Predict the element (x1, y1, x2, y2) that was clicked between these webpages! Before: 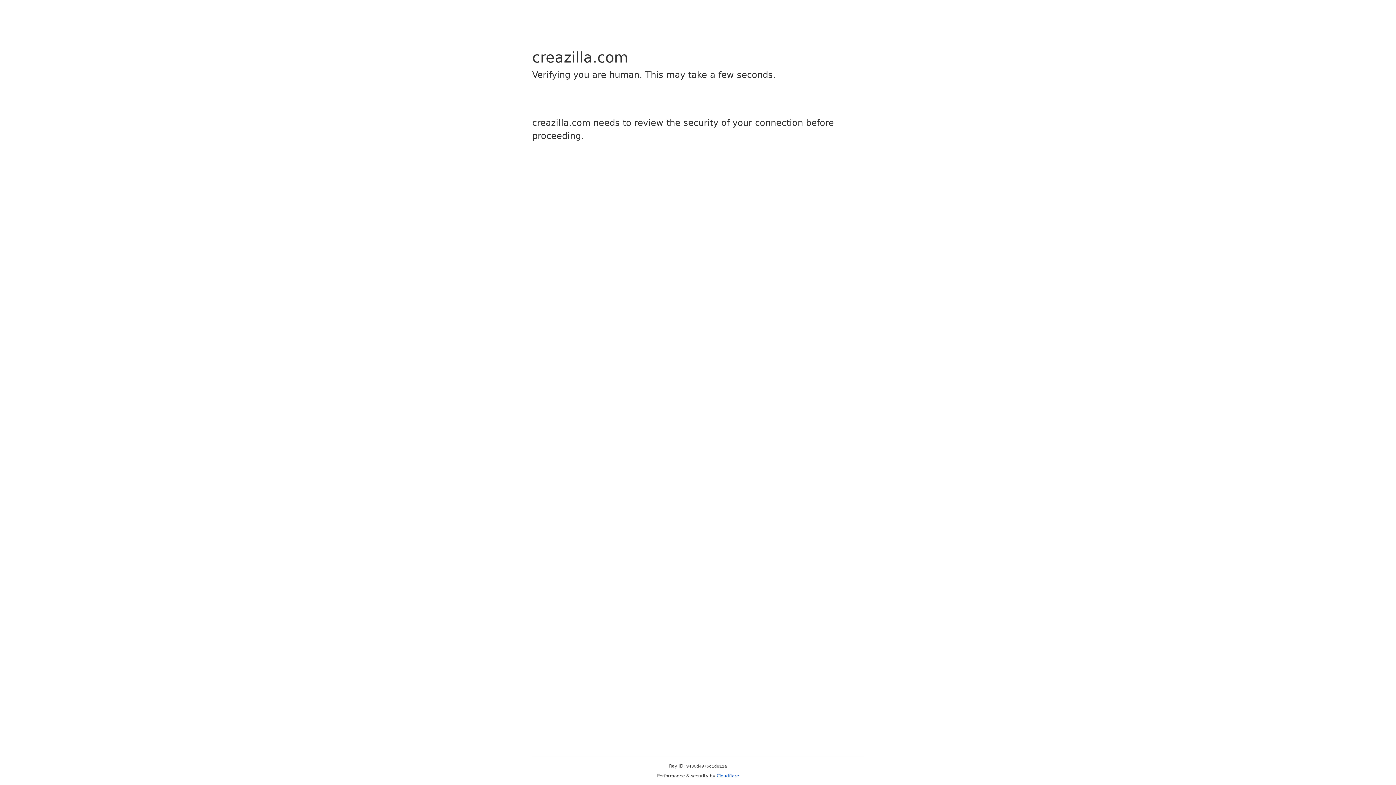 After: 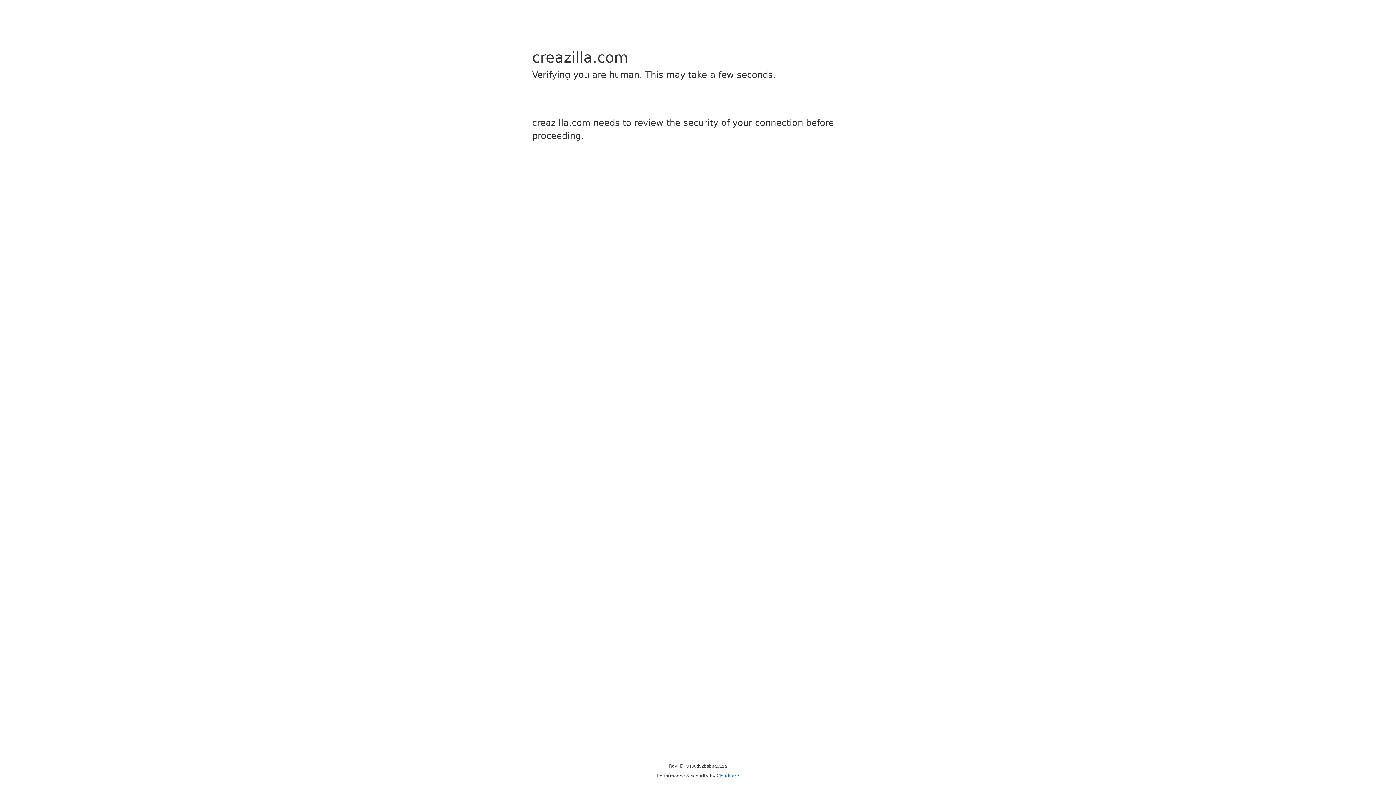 Action: bbox: (716, 773, 739, 778) label: Cloudflare